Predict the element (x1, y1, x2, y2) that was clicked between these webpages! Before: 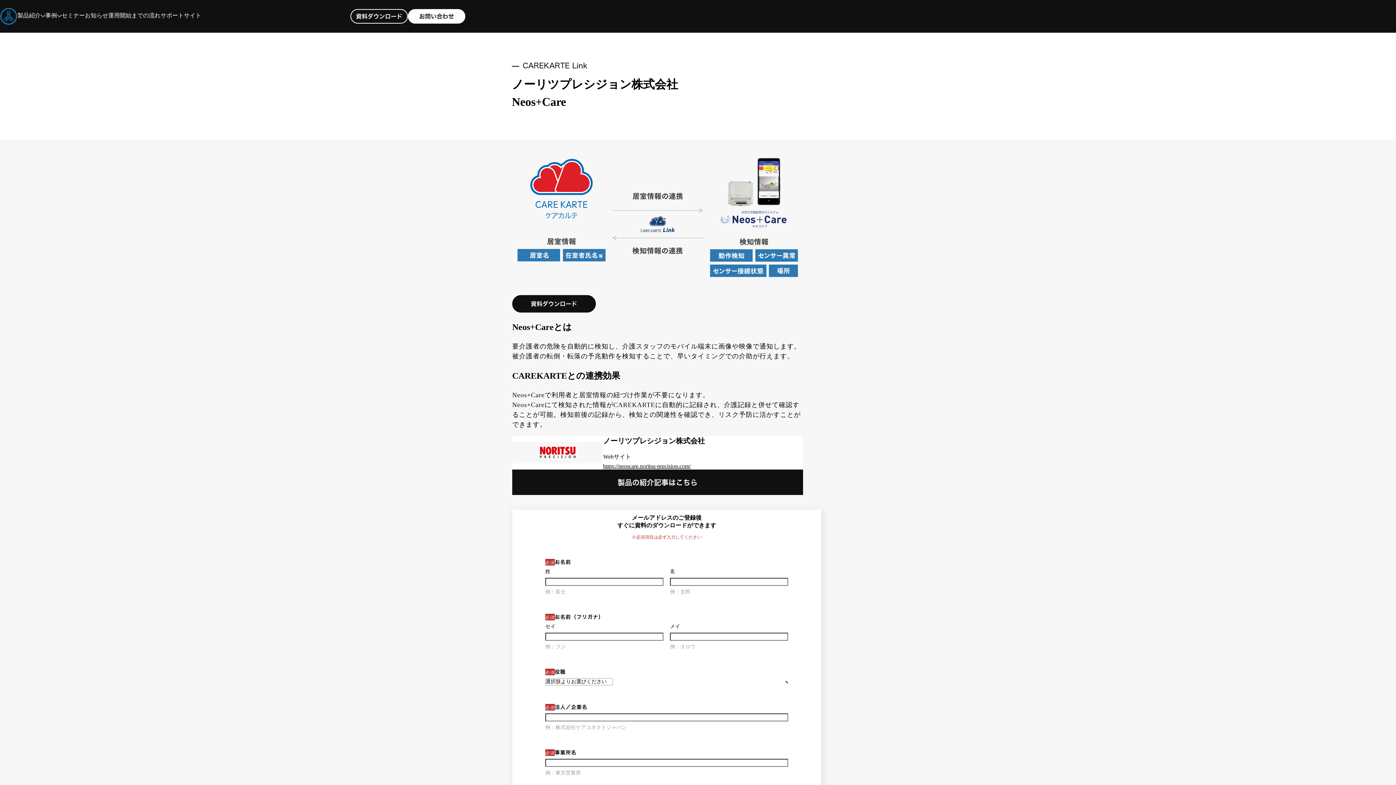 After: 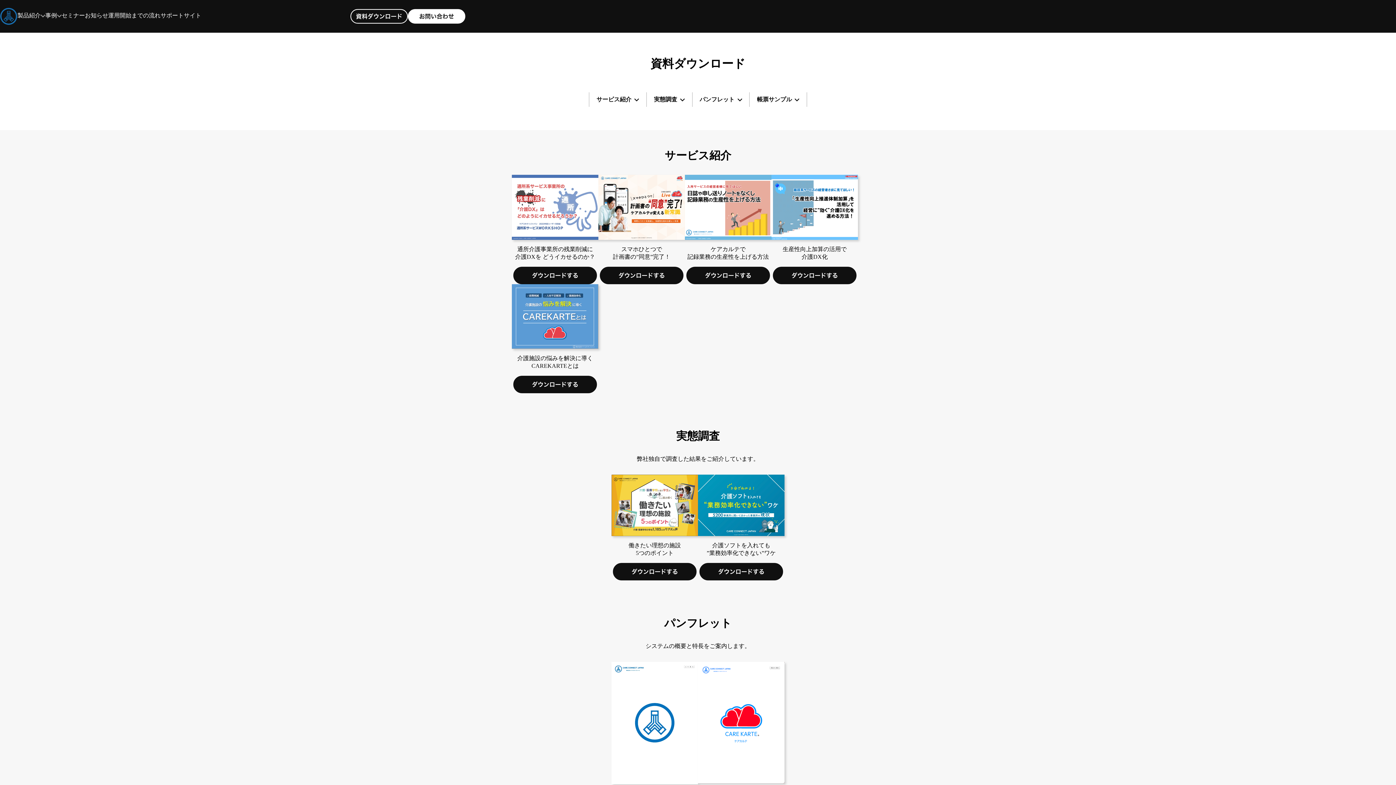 Action: label: 資料ダウンロード bbox: (350, 9, 408, 23)